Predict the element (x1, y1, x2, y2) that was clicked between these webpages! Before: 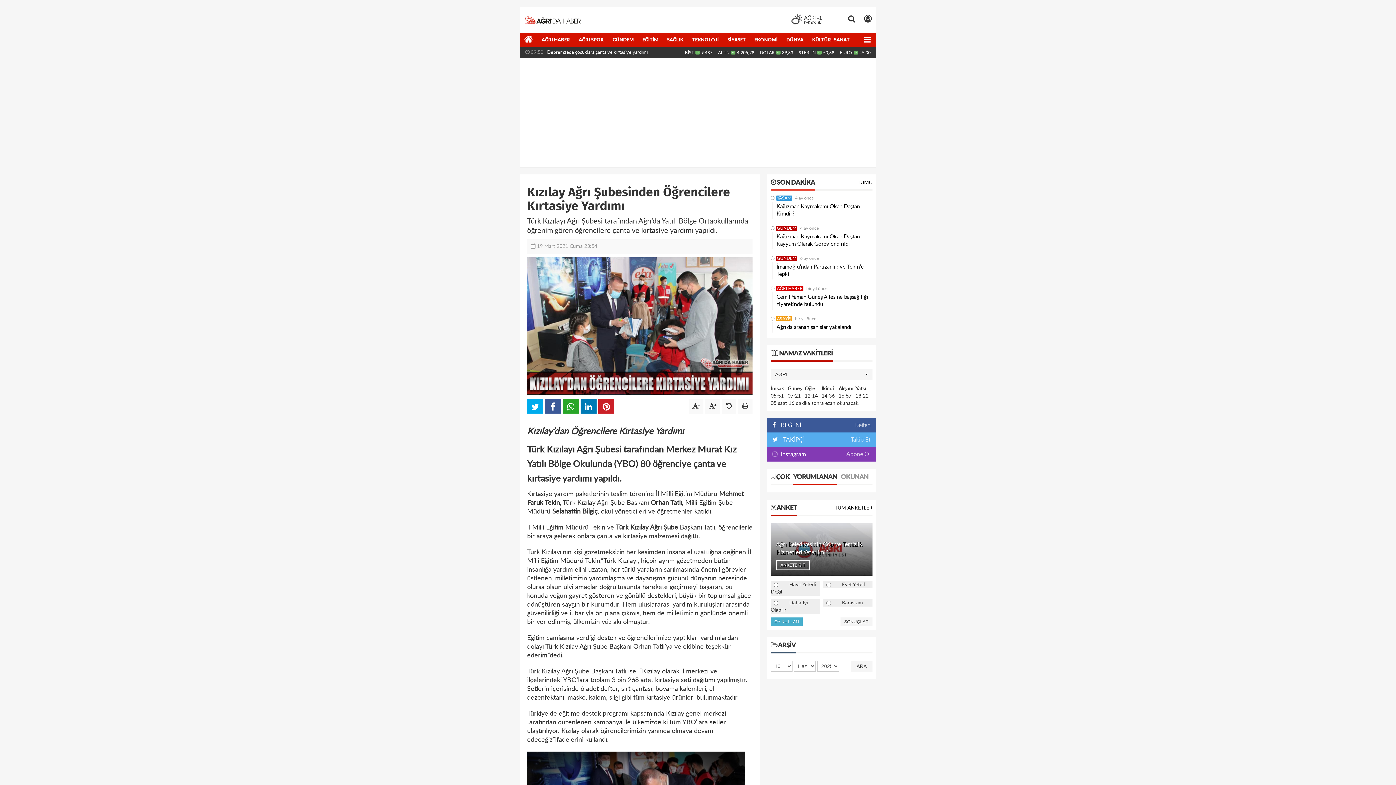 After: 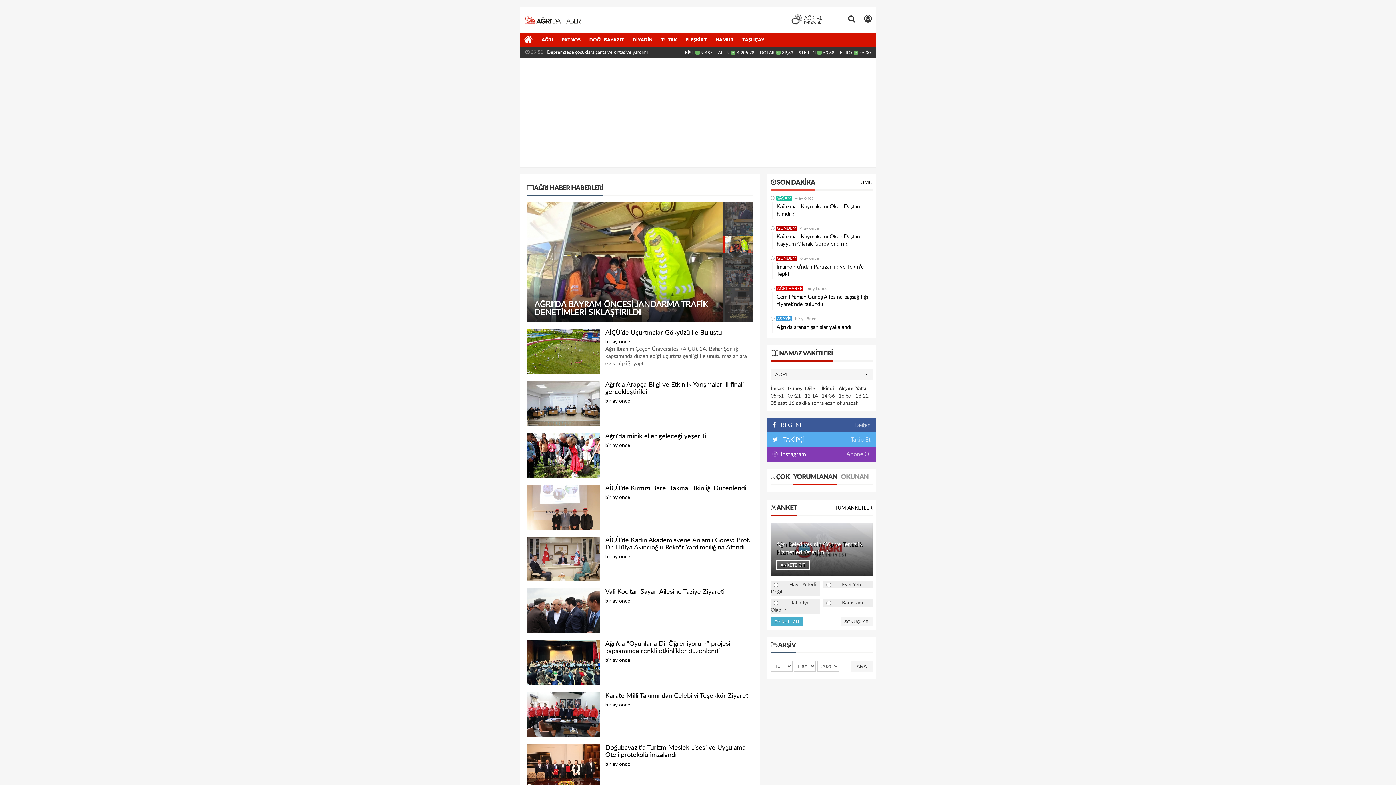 Action: bbox: (537, 33, 574, 47) label: AĞRI HABER